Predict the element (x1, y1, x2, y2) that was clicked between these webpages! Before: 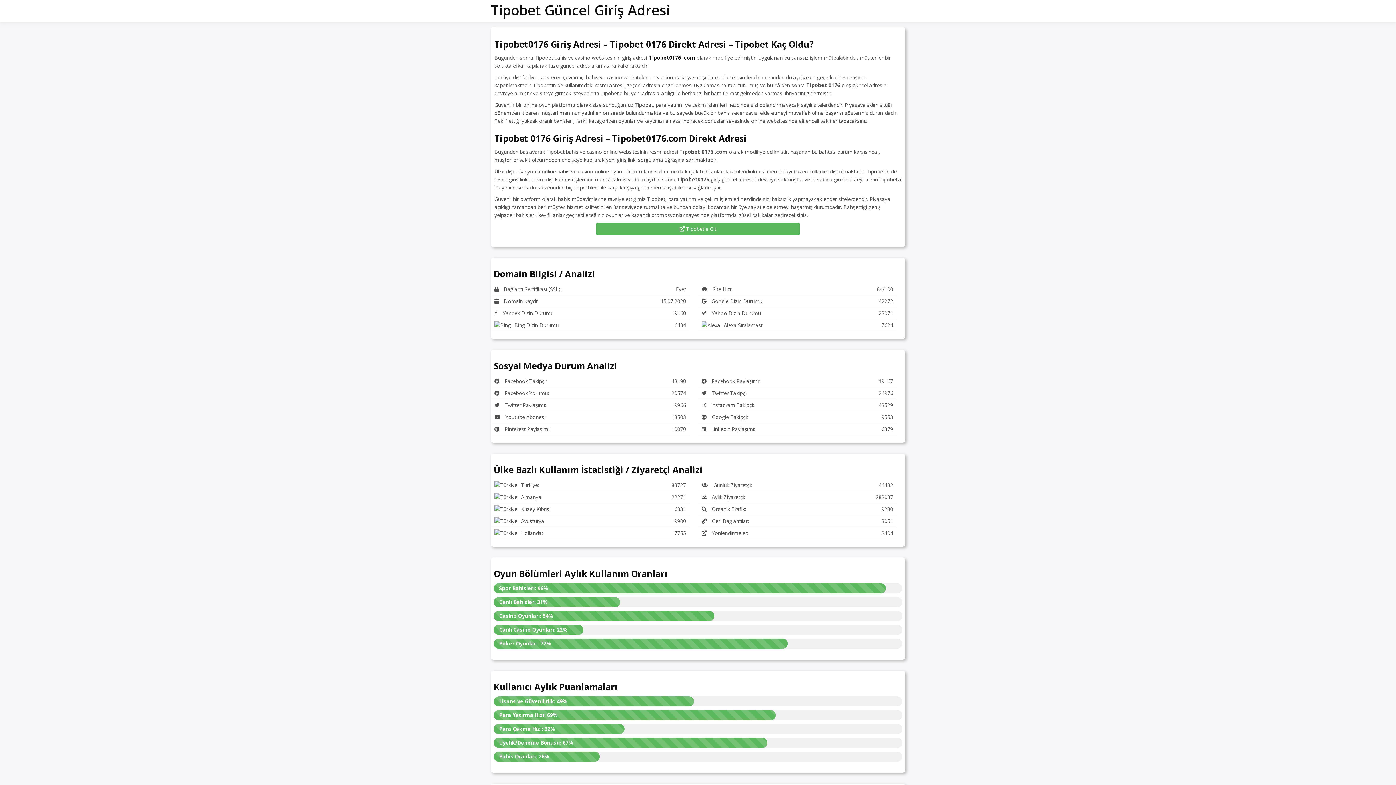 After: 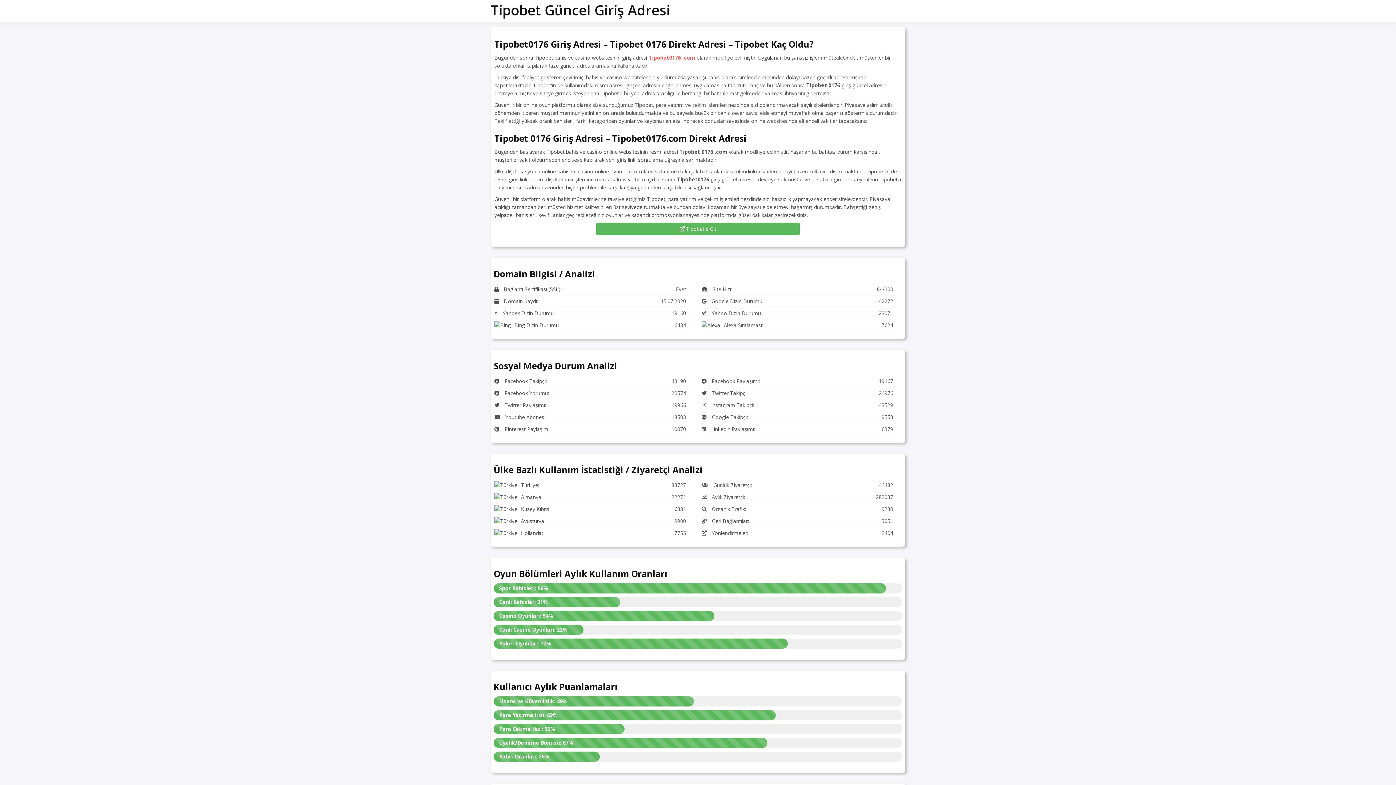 Action: bbox: (648, 54, 695, 61) label: Tipobet0176 .com